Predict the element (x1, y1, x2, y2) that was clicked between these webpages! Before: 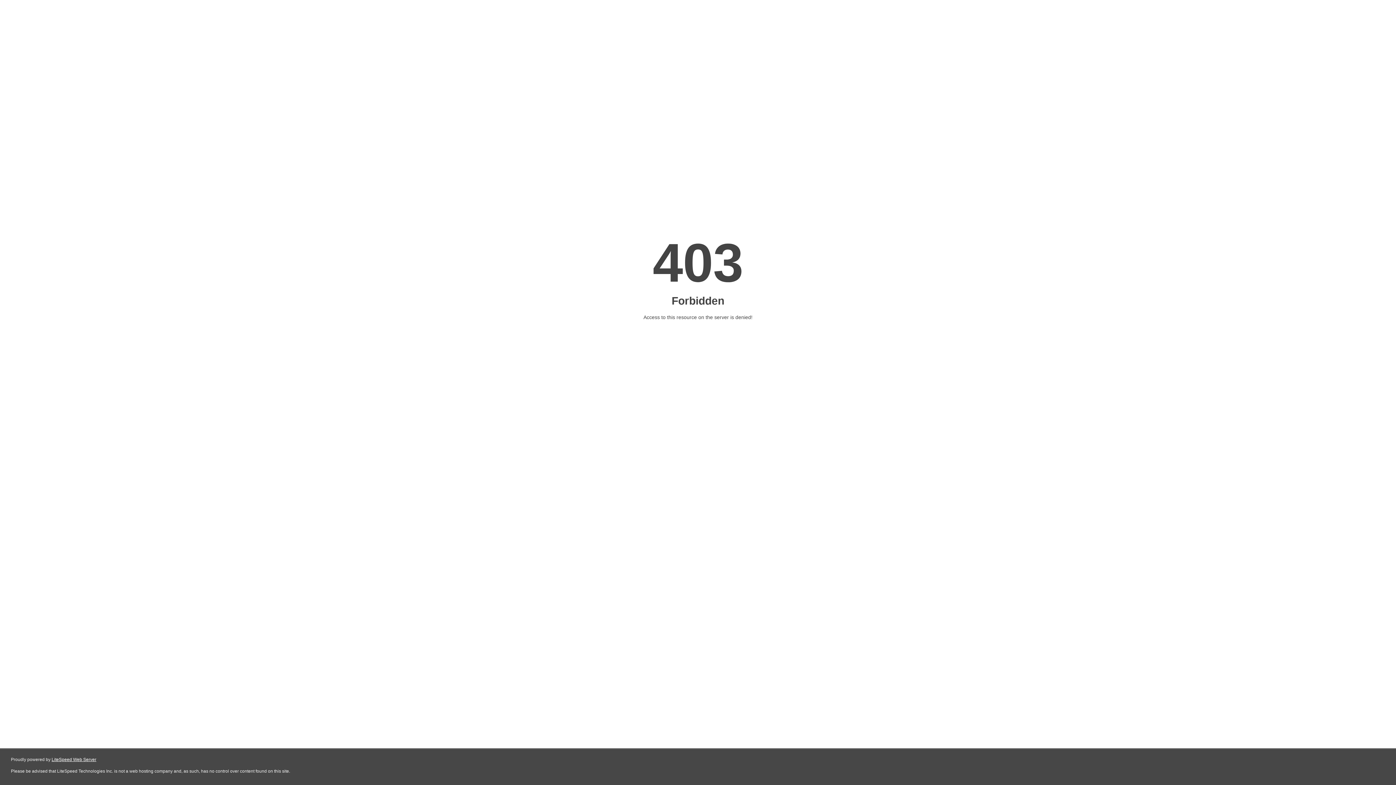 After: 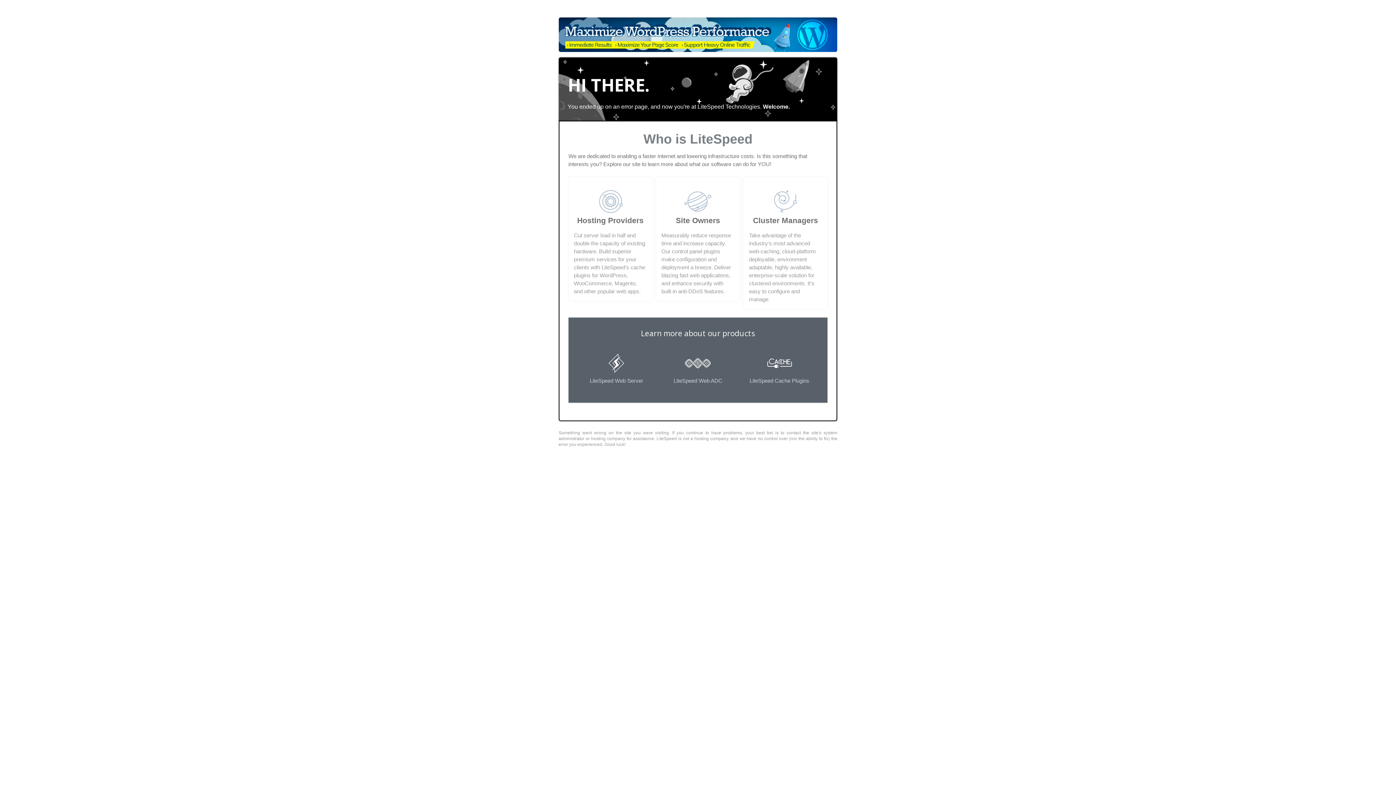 Action: label: LiteSpeed Web Server bbox: (51, 757, 96, 762)